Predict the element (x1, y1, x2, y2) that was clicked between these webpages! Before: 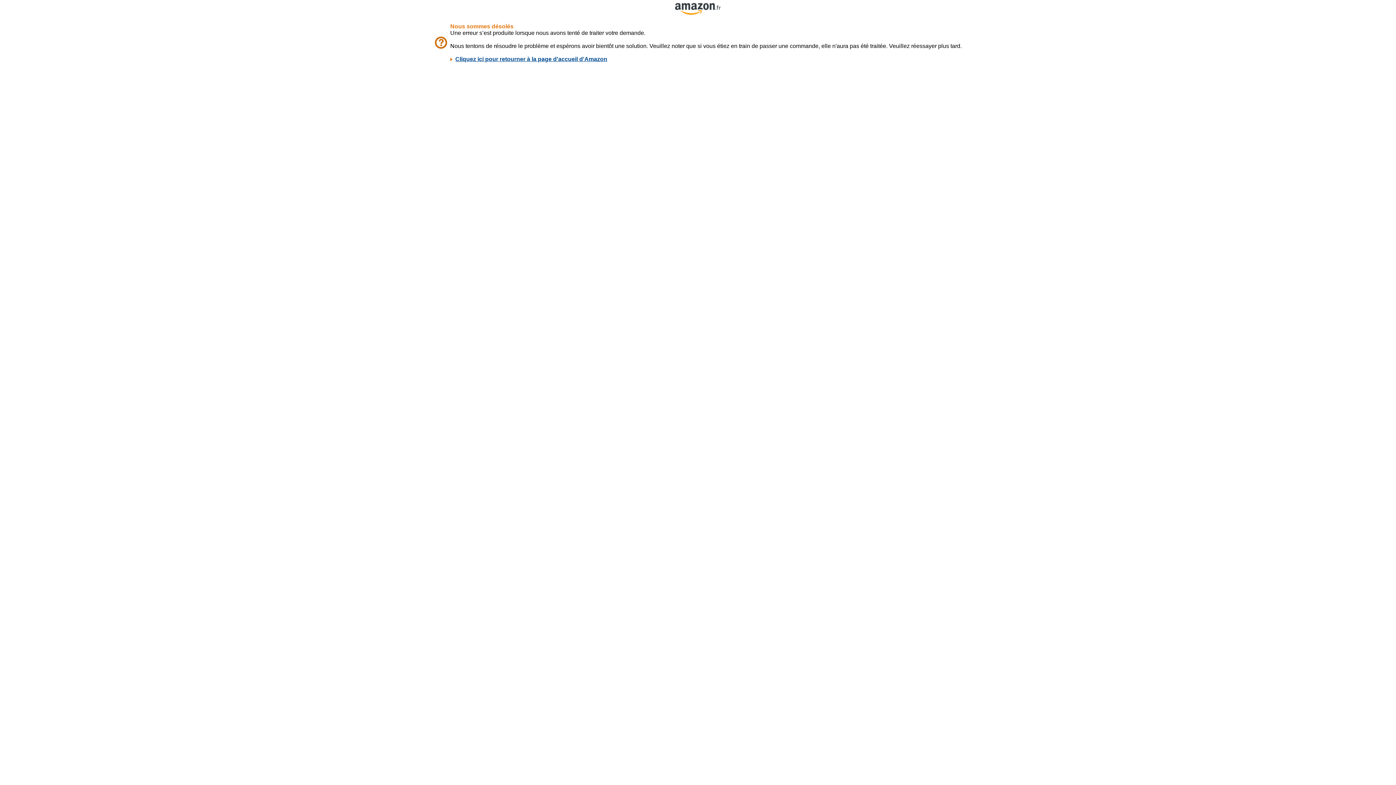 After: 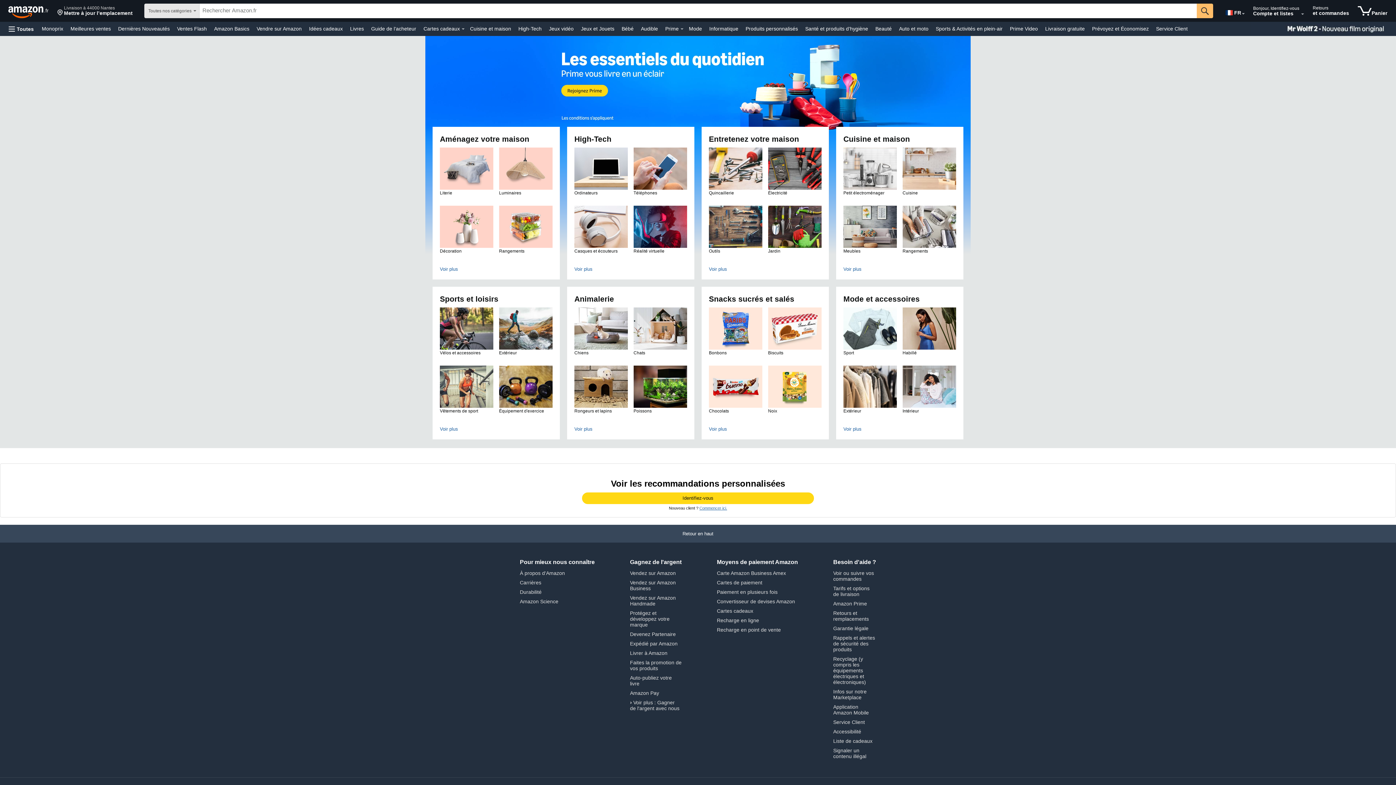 Action: bbox: (675, 9, 721, 16)